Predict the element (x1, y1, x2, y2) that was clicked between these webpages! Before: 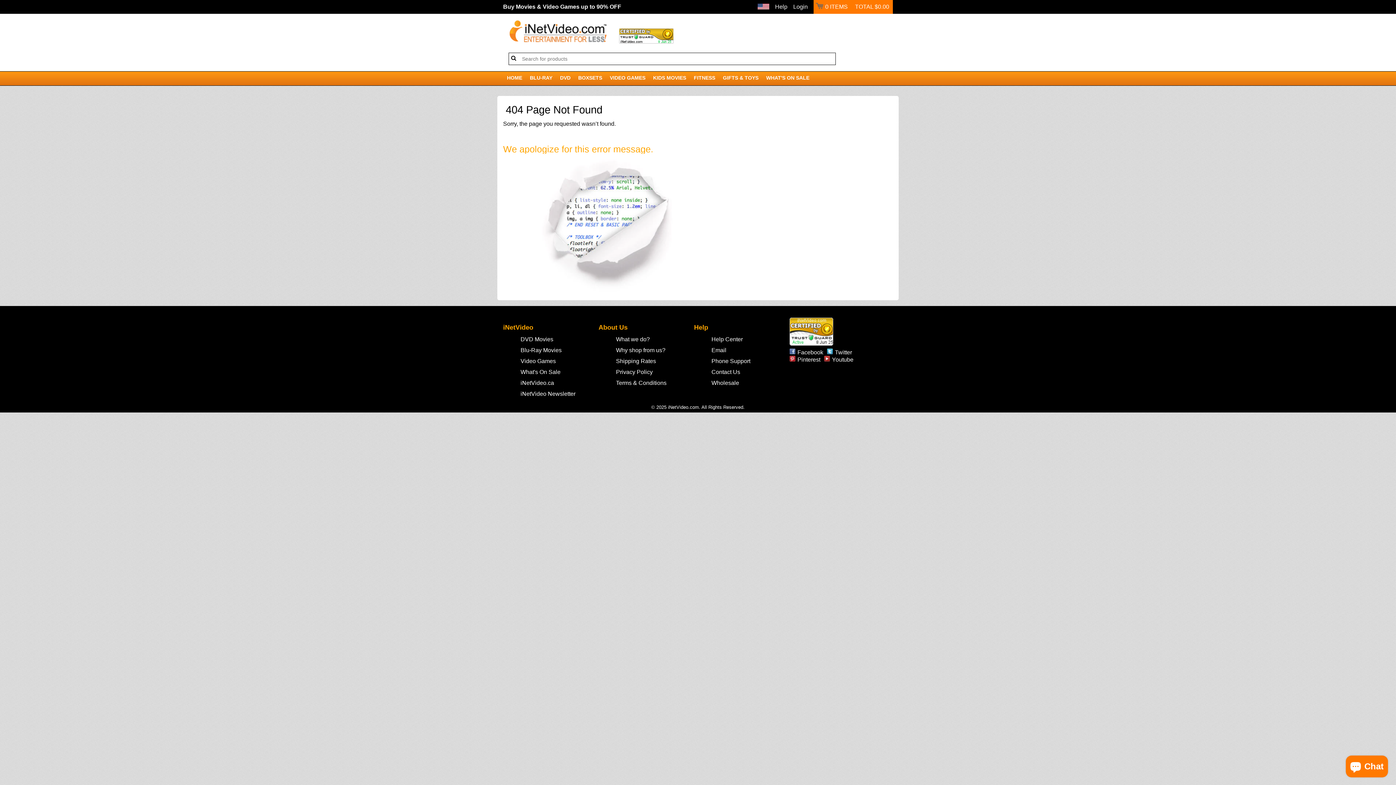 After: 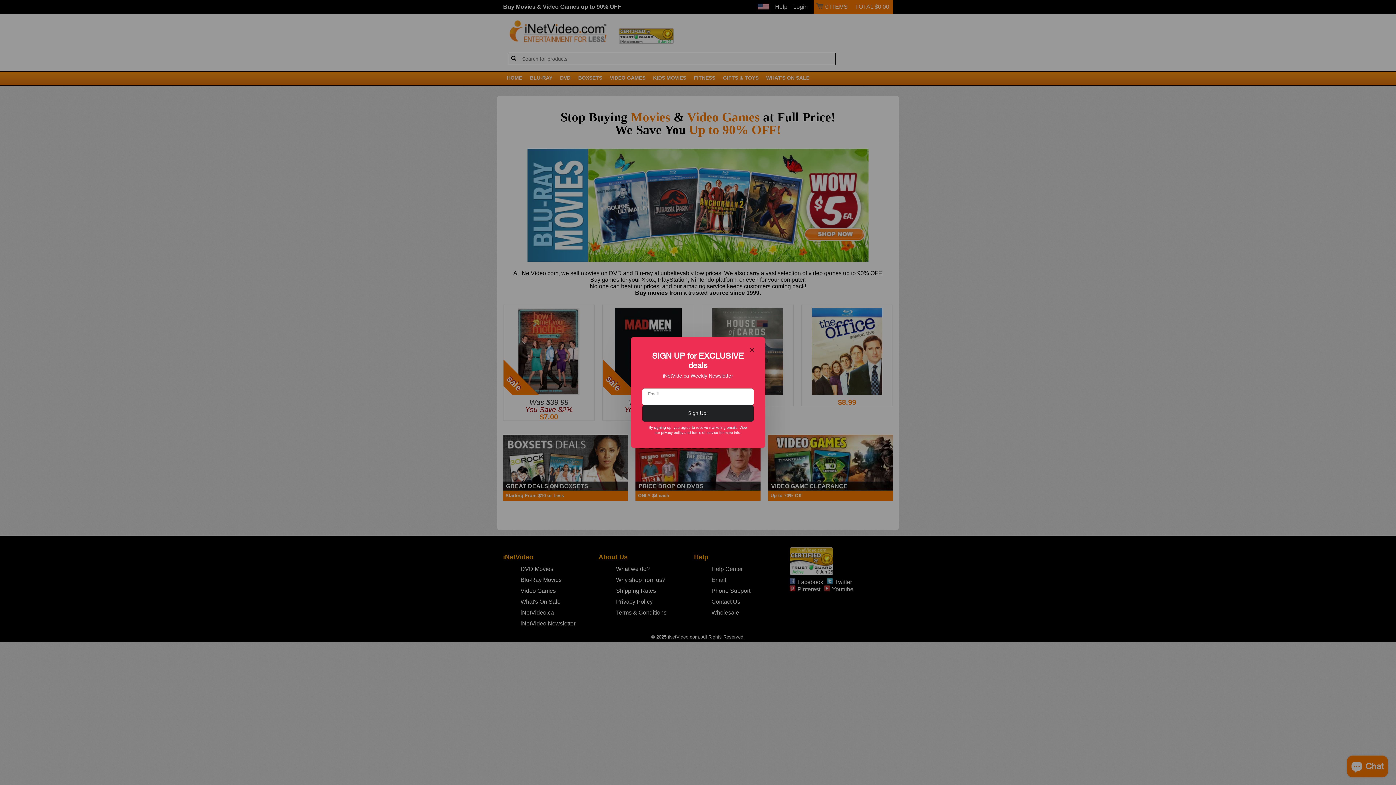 Action: bbox: (508, 19, 608, 43)